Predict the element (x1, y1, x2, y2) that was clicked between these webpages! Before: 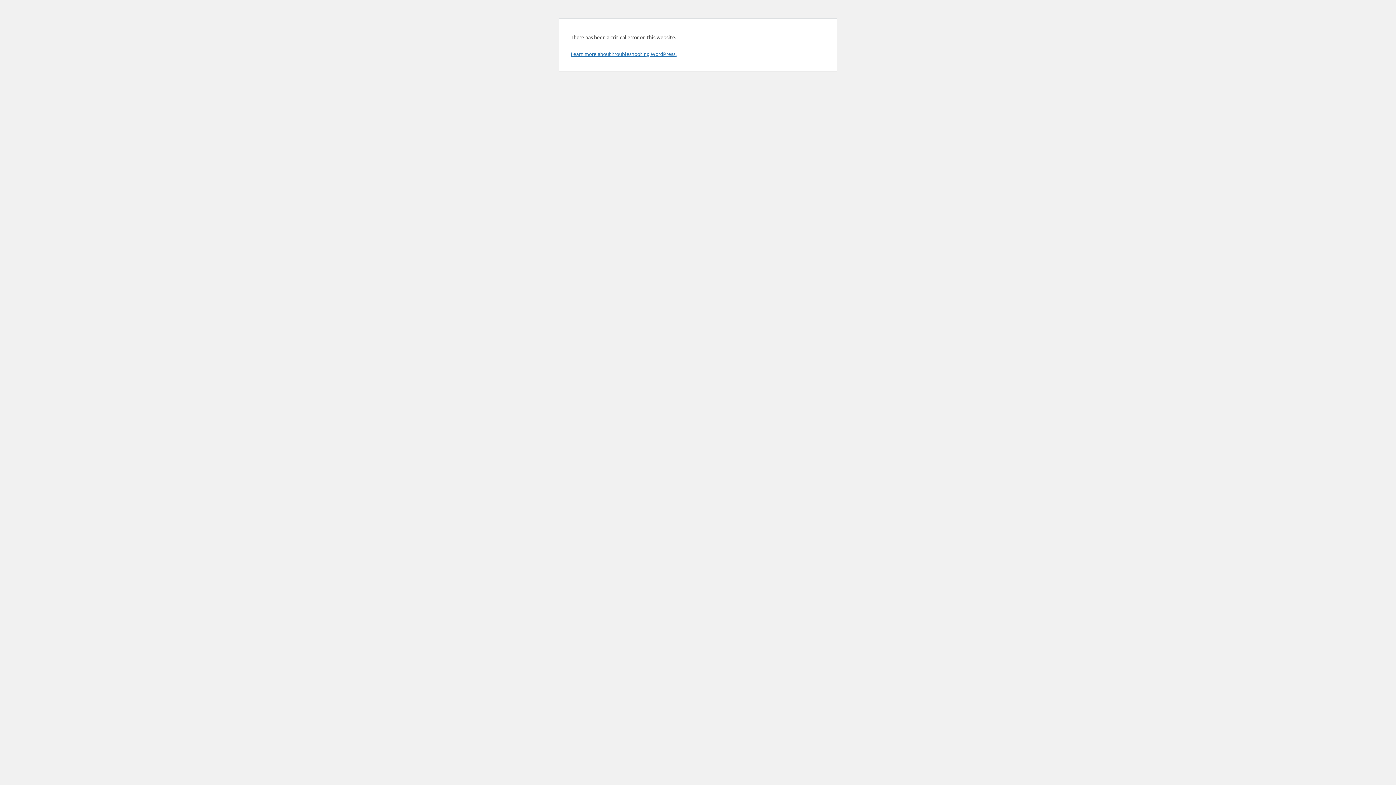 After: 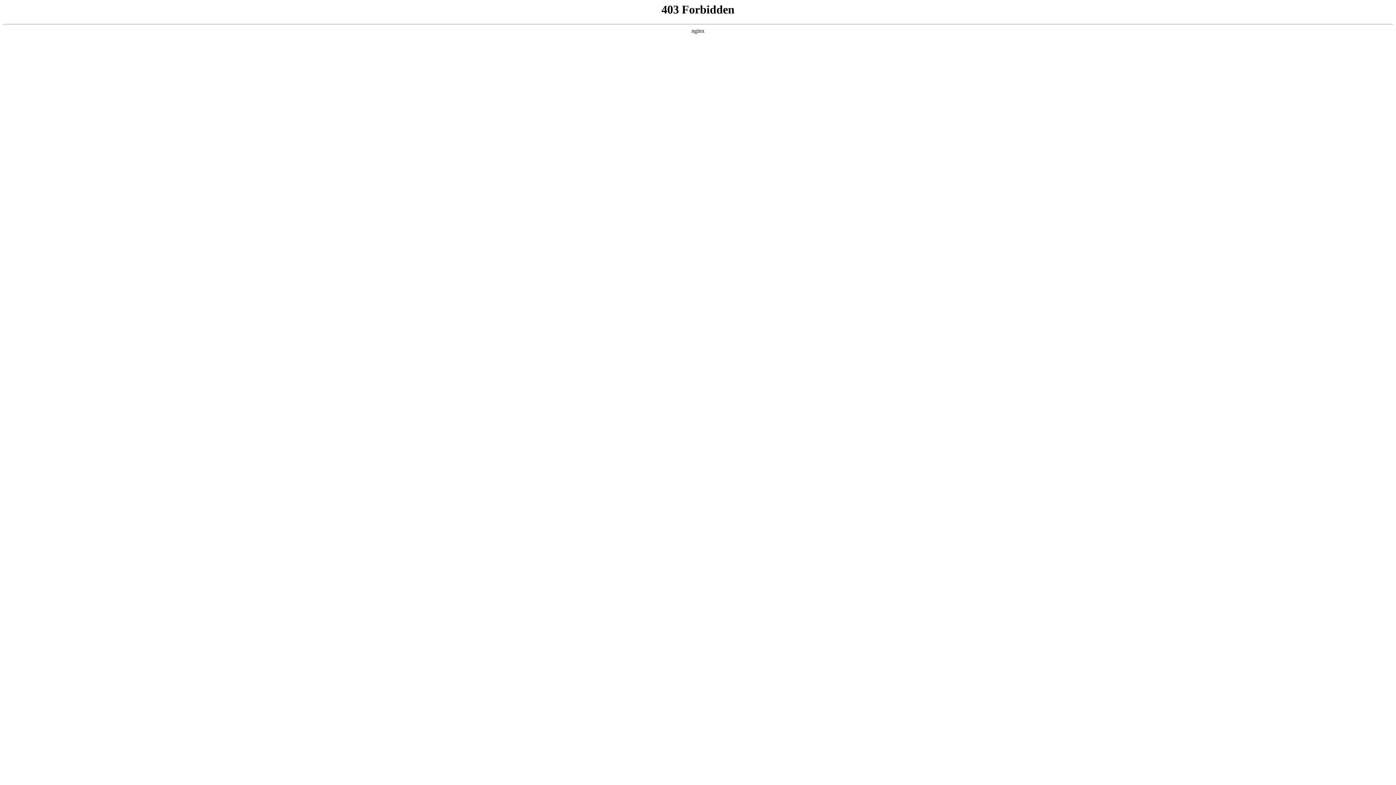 Action: bbox: (570, 50, 676, 57) label: Learn more about troubleshooting WordPress.